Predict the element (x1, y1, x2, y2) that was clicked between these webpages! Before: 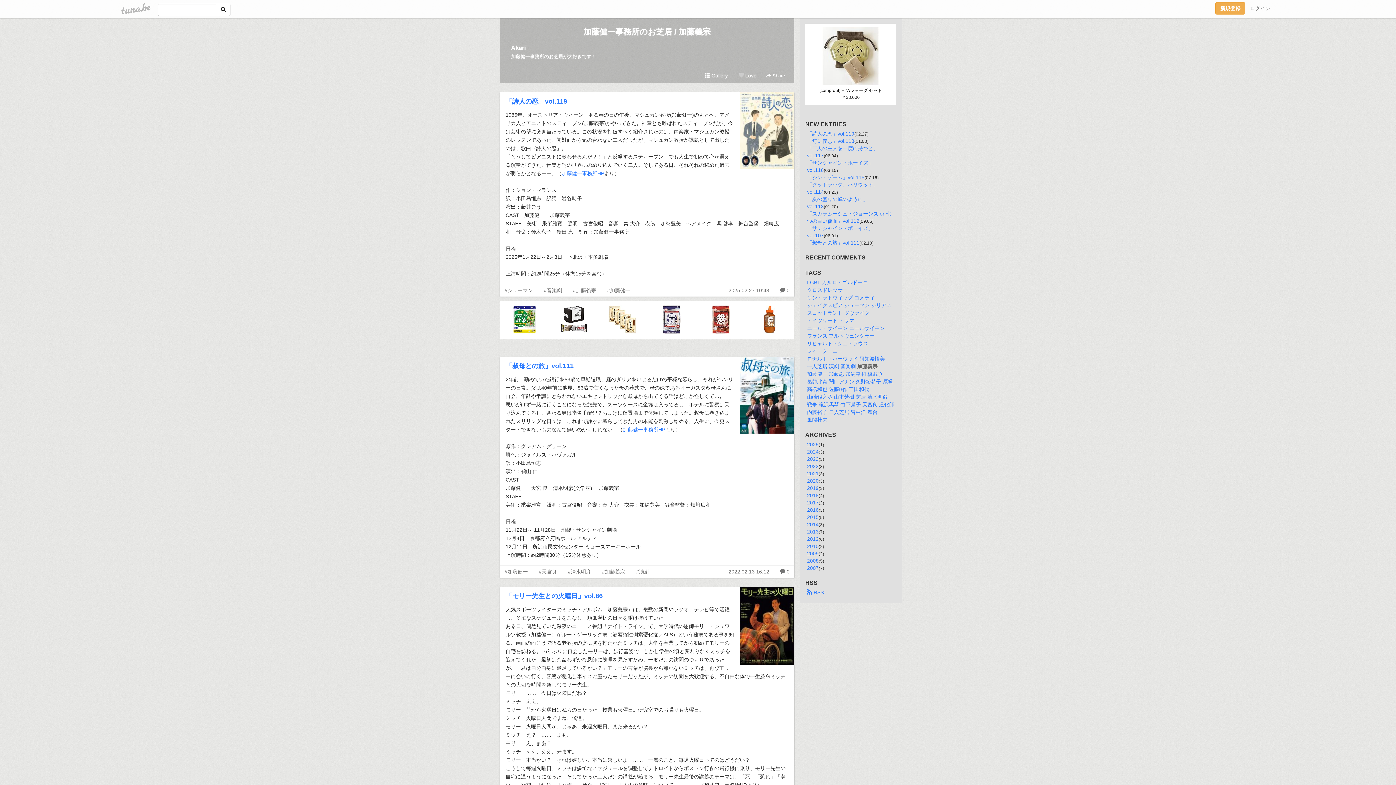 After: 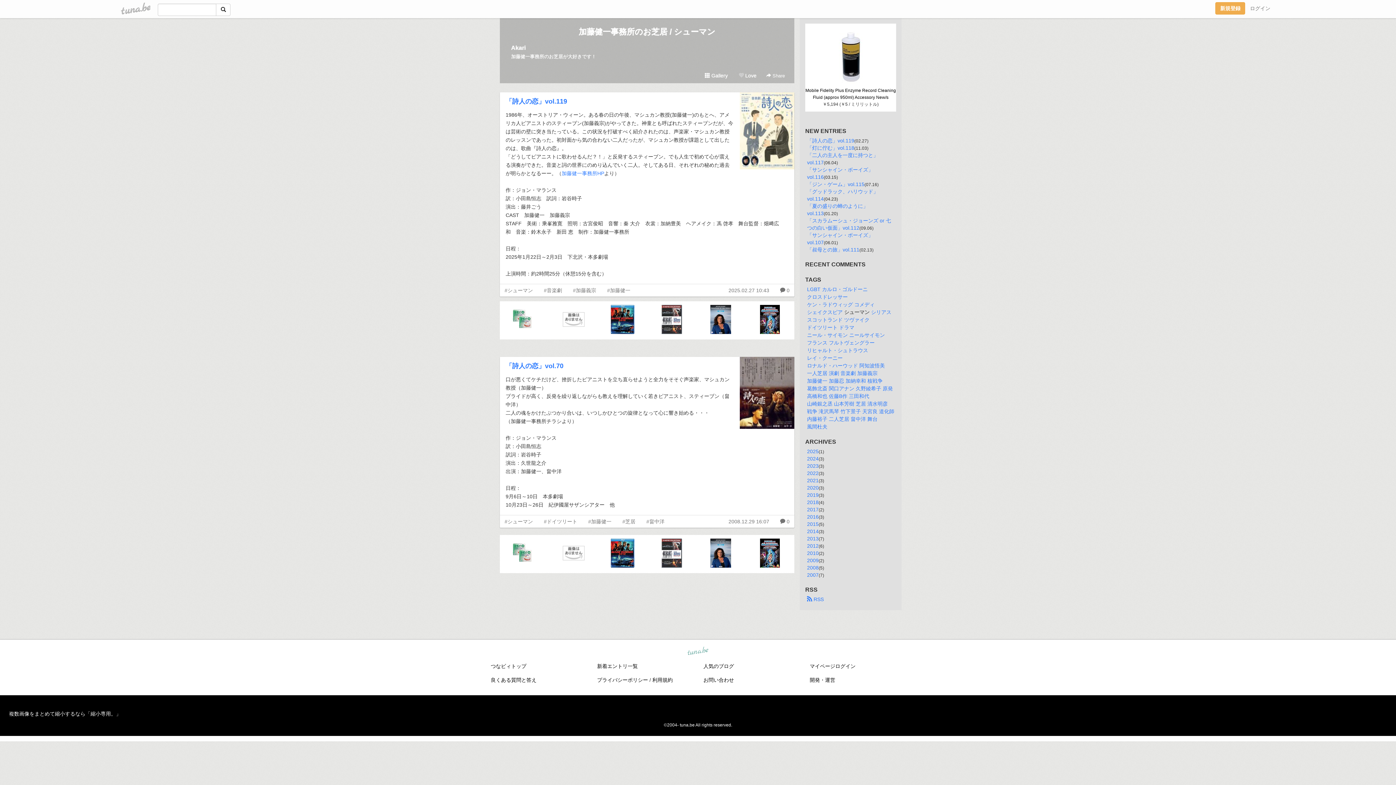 Action: label: シューマン bbox: (844, 302, 869, 308)